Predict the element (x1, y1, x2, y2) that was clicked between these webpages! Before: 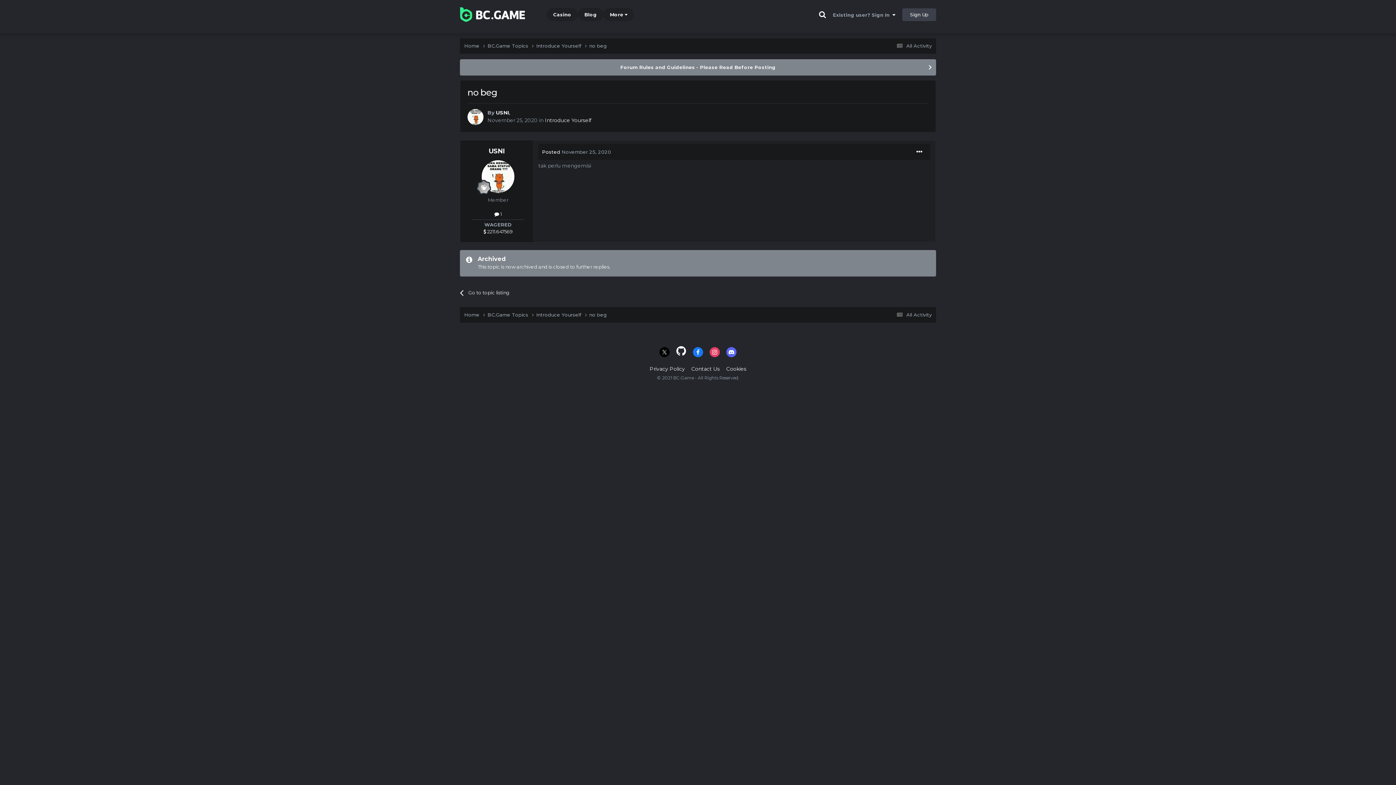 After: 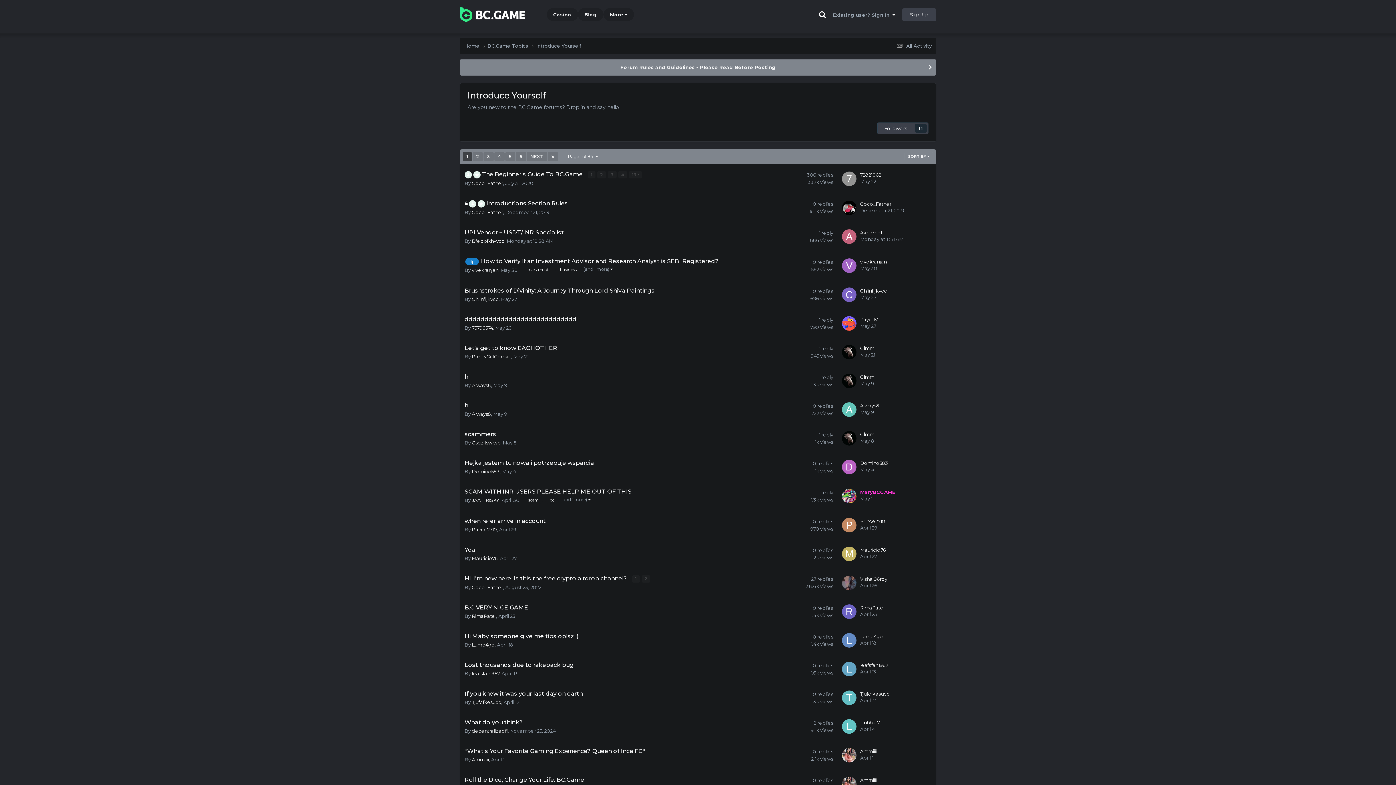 Action: label: Introduce Yourself  bbox: (536, 311, 589, 318)